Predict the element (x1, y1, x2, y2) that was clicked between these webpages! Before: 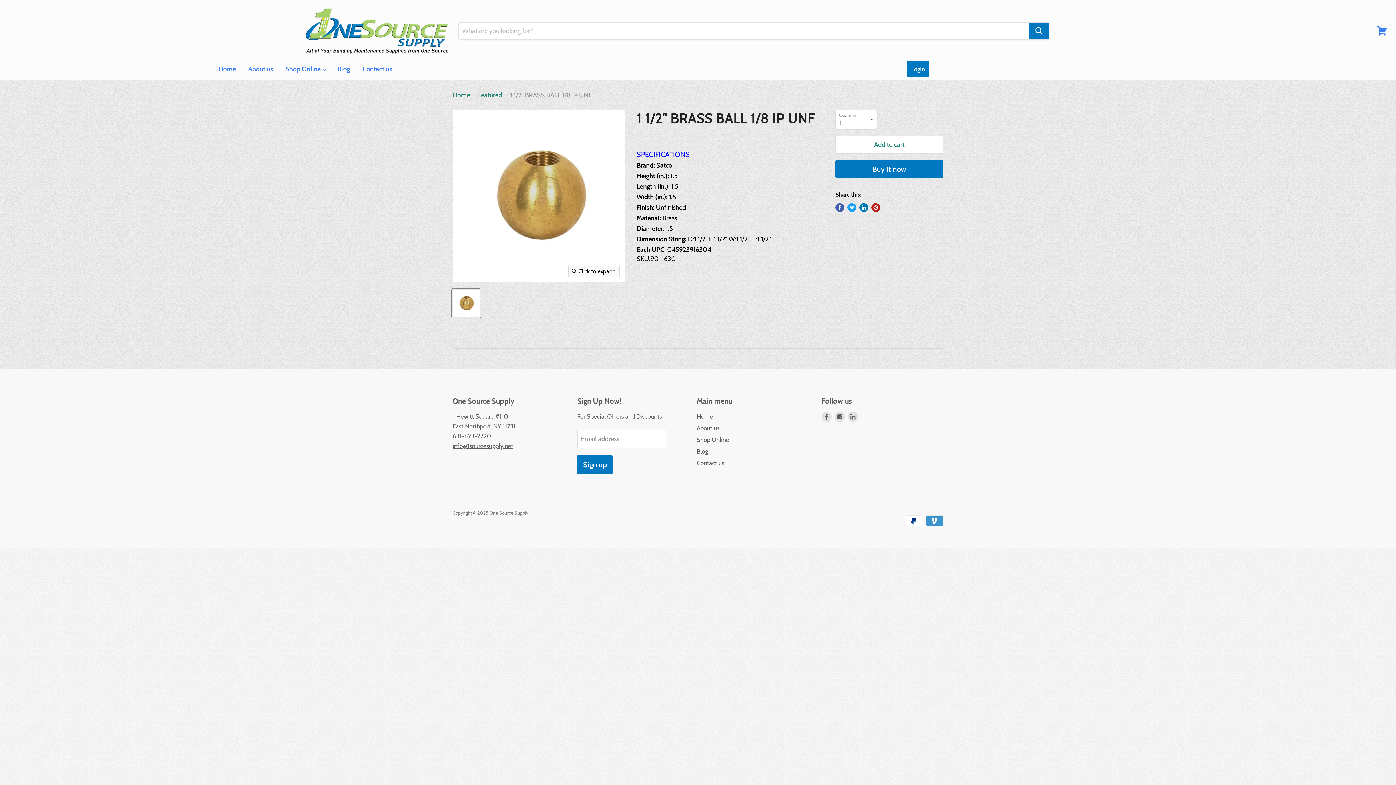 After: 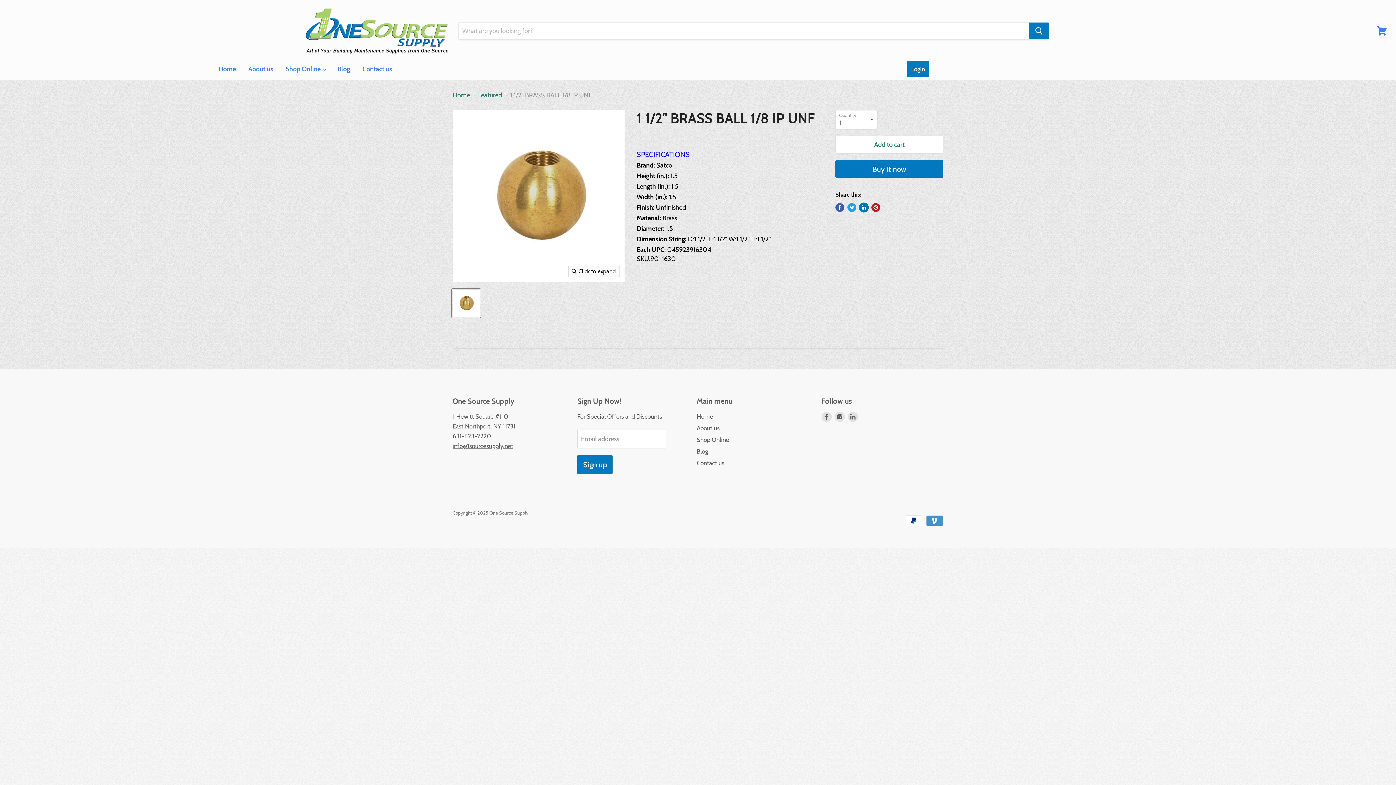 Action: label: Share on LinkedIn bbox: (859, 203, 868, 211)